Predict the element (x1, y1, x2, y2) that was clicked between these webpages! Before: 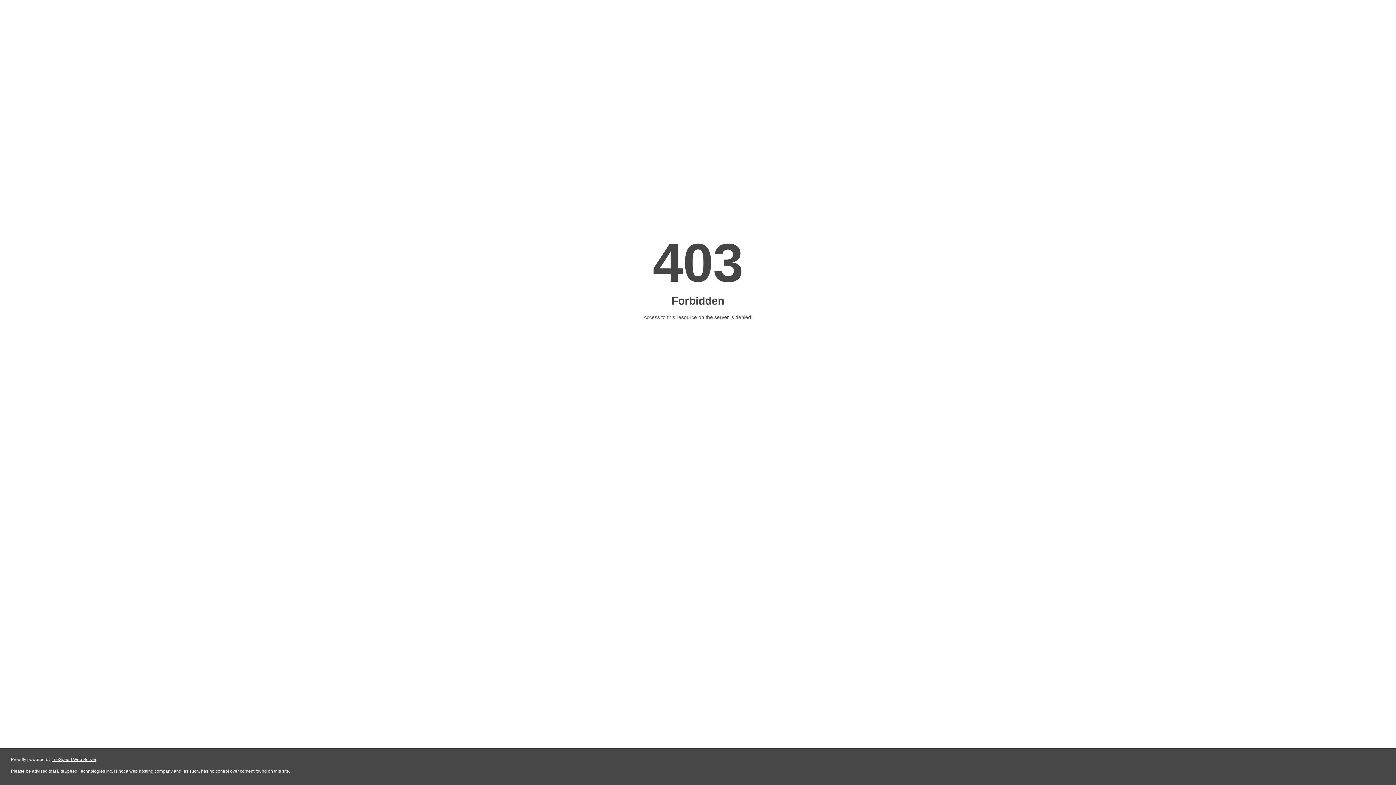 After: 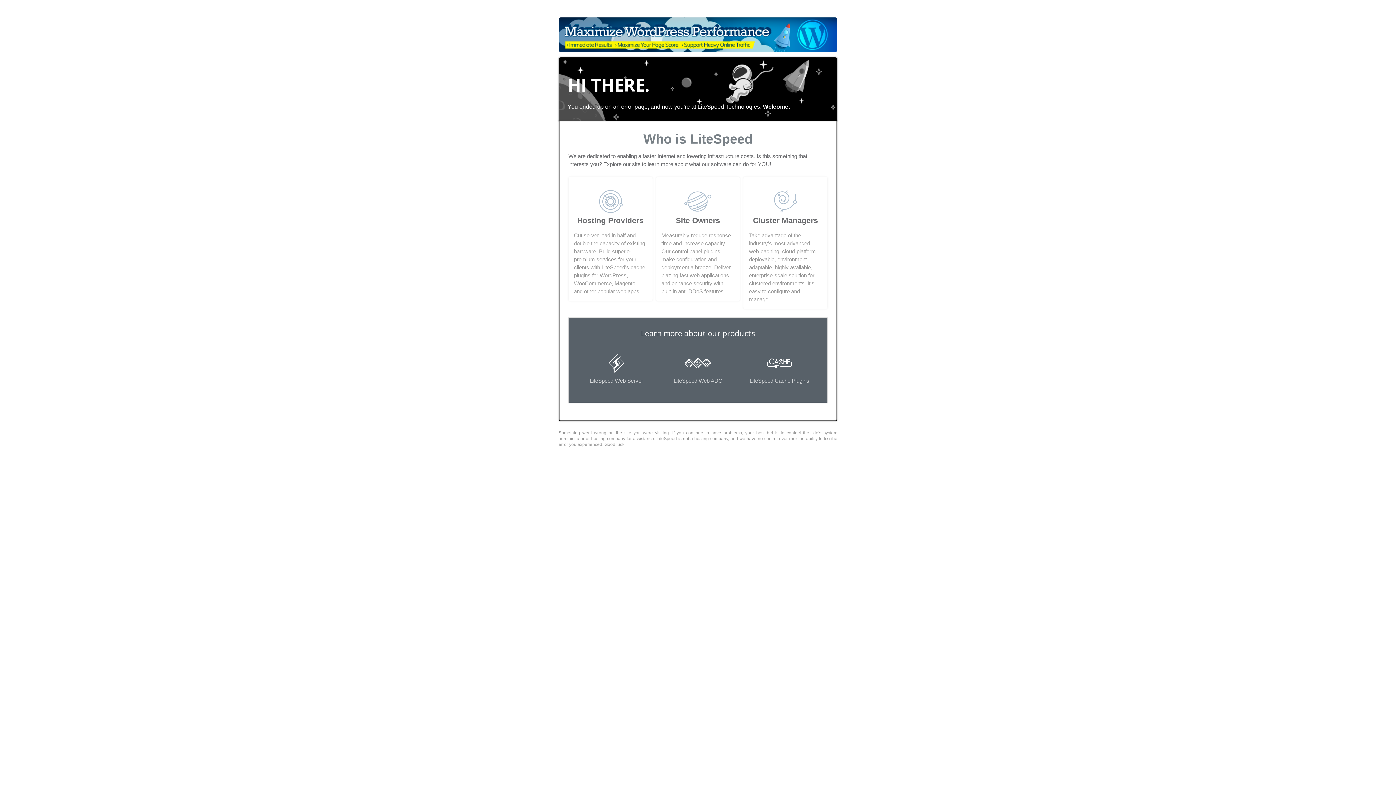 Action: label: LiteSpeed Web Server bbox: (51, 757, 96, 762)